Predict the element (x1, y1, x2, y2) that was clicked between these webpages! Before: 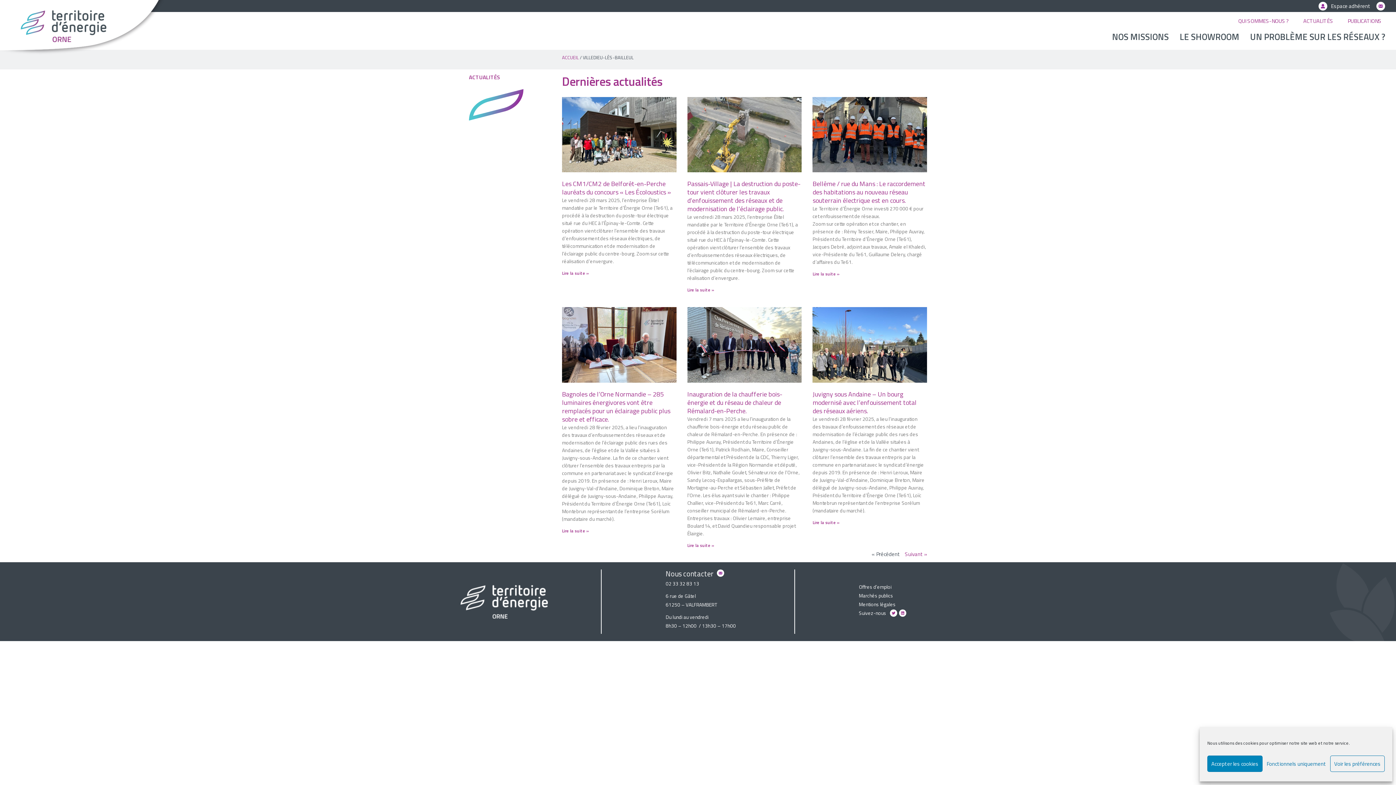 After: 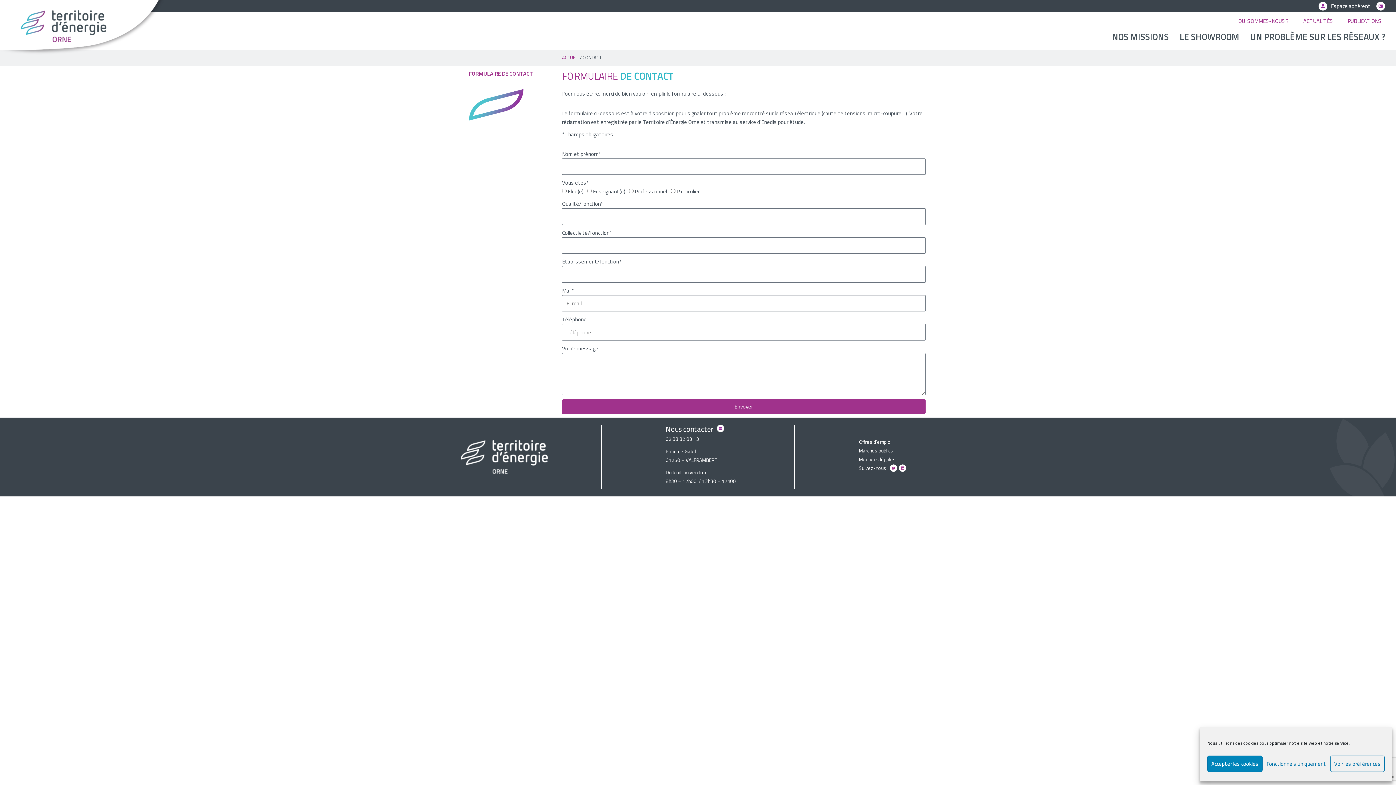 Action: bbox: (1376, 1, 1385, 10)